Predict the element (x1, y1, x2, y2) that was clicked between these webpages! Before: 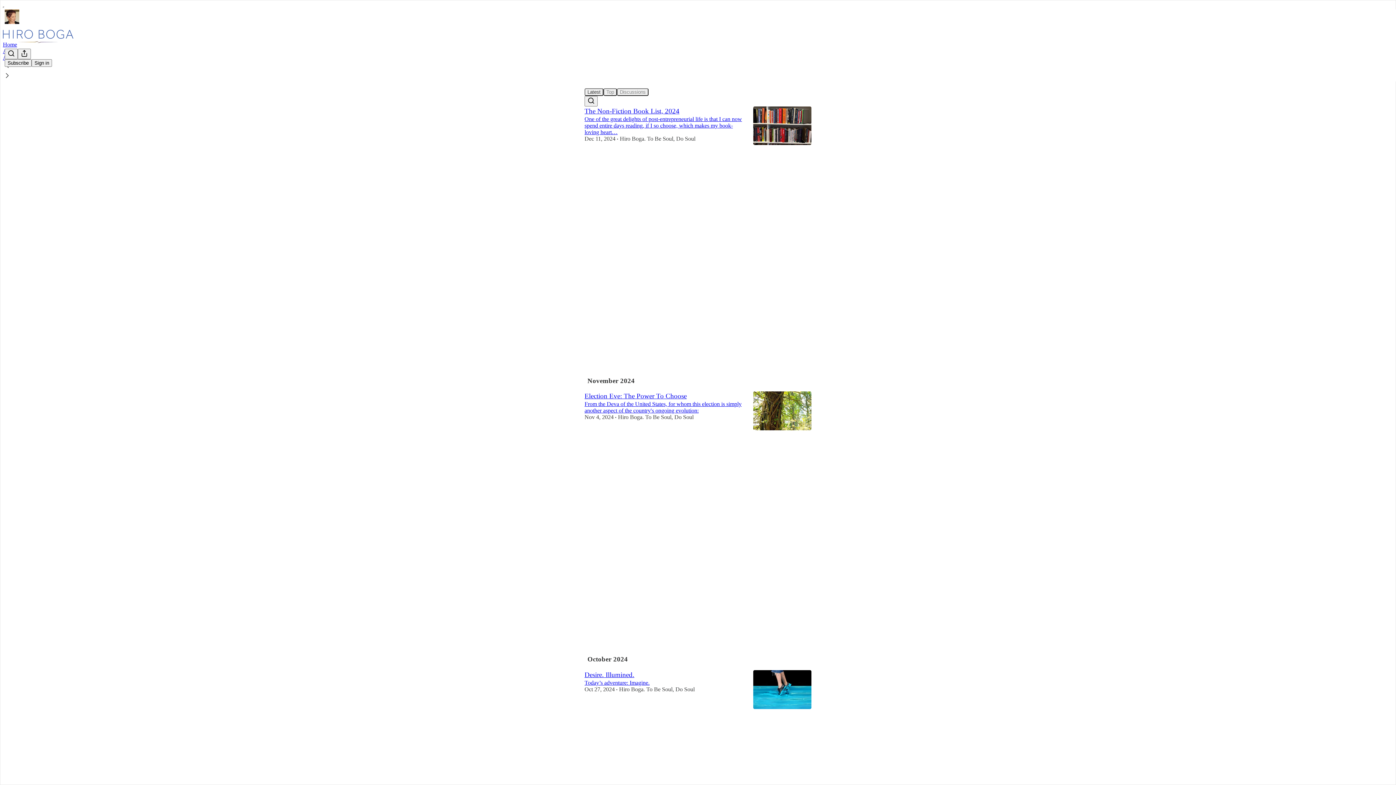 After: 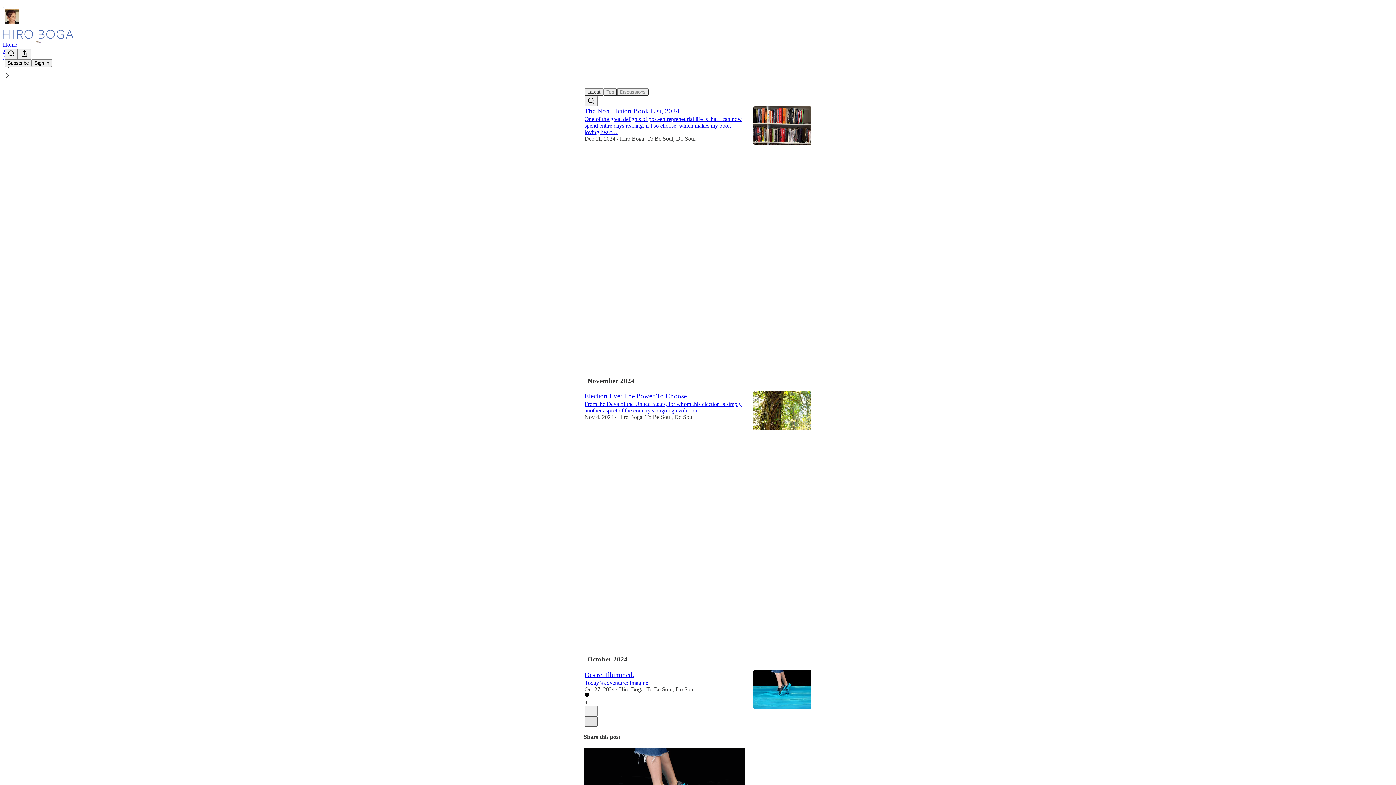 Action: bbox: (584, 716, 597, 727) label: X